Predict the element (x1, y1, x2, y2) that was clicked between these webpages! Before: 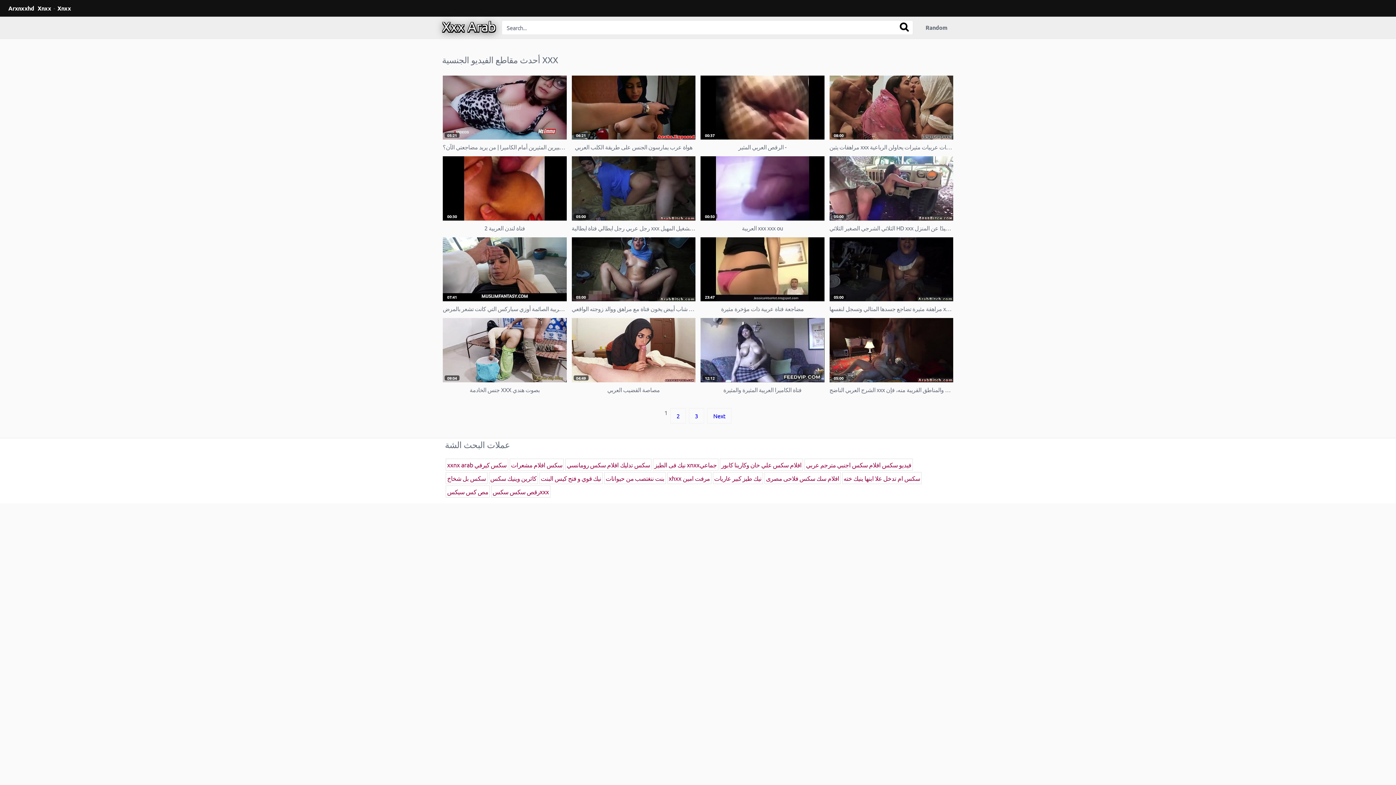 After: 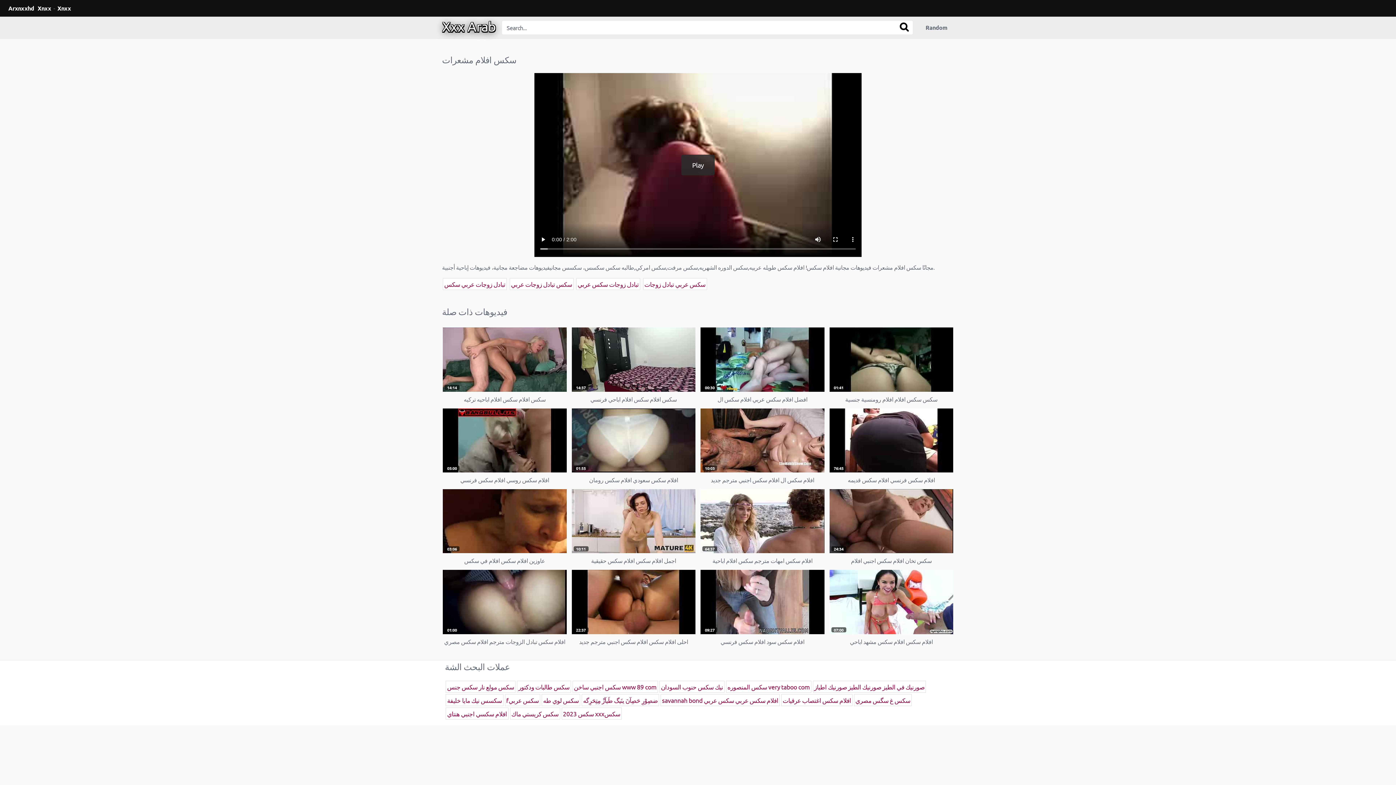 Action: bbox: (509, 458, 564, 470) label: سكس افلام مشعرات